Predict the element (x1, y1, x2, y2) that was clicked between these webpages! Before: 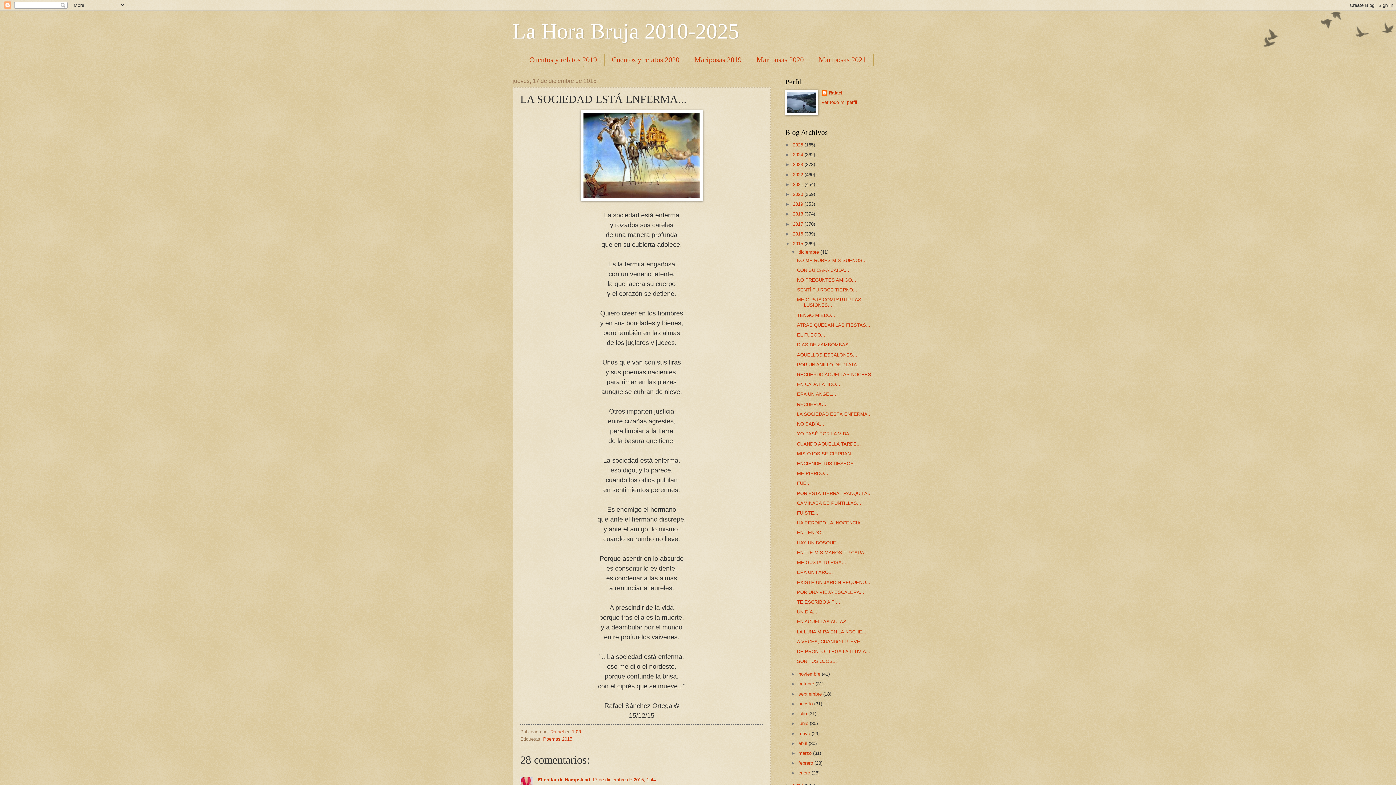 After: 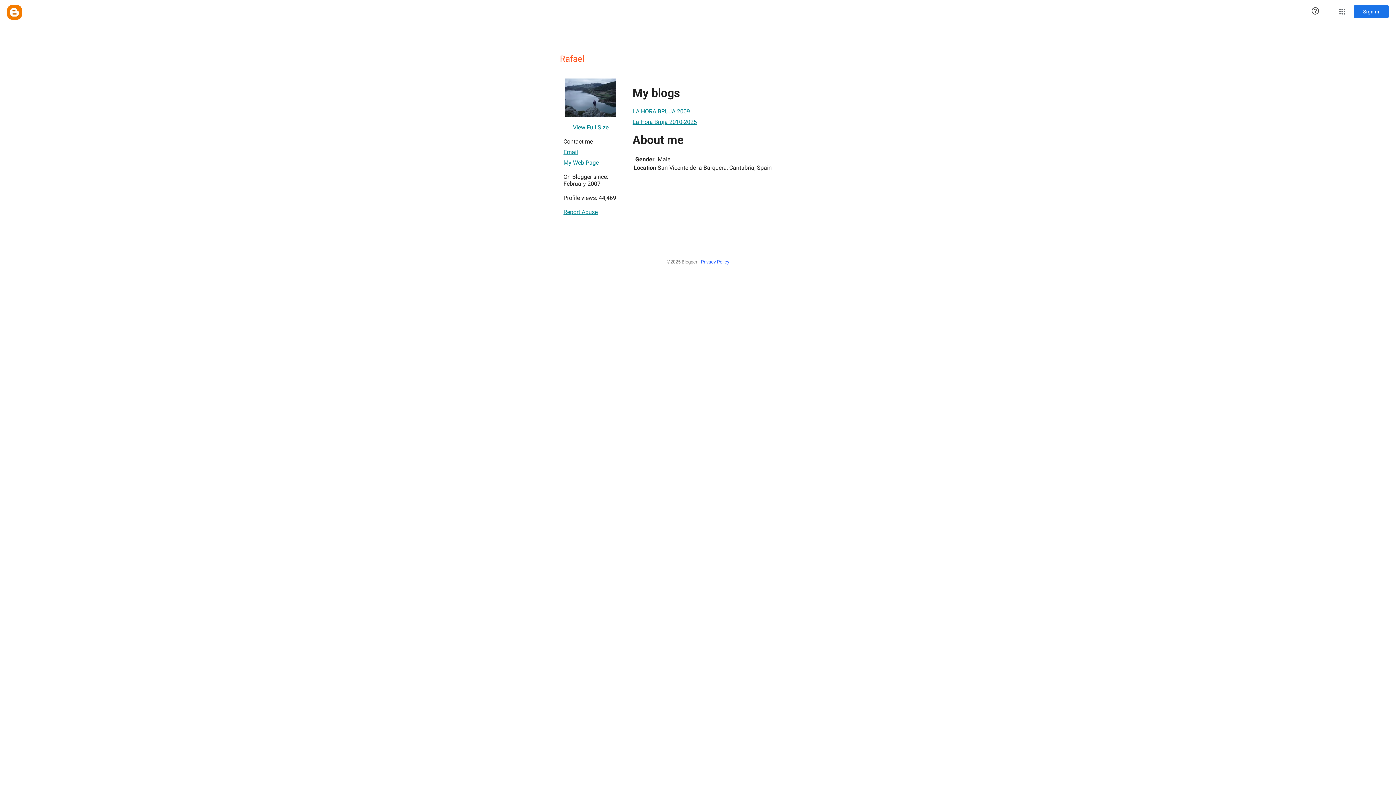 Action: label: Ver todo mi perfil bbox: (821, 99, 857, 105)